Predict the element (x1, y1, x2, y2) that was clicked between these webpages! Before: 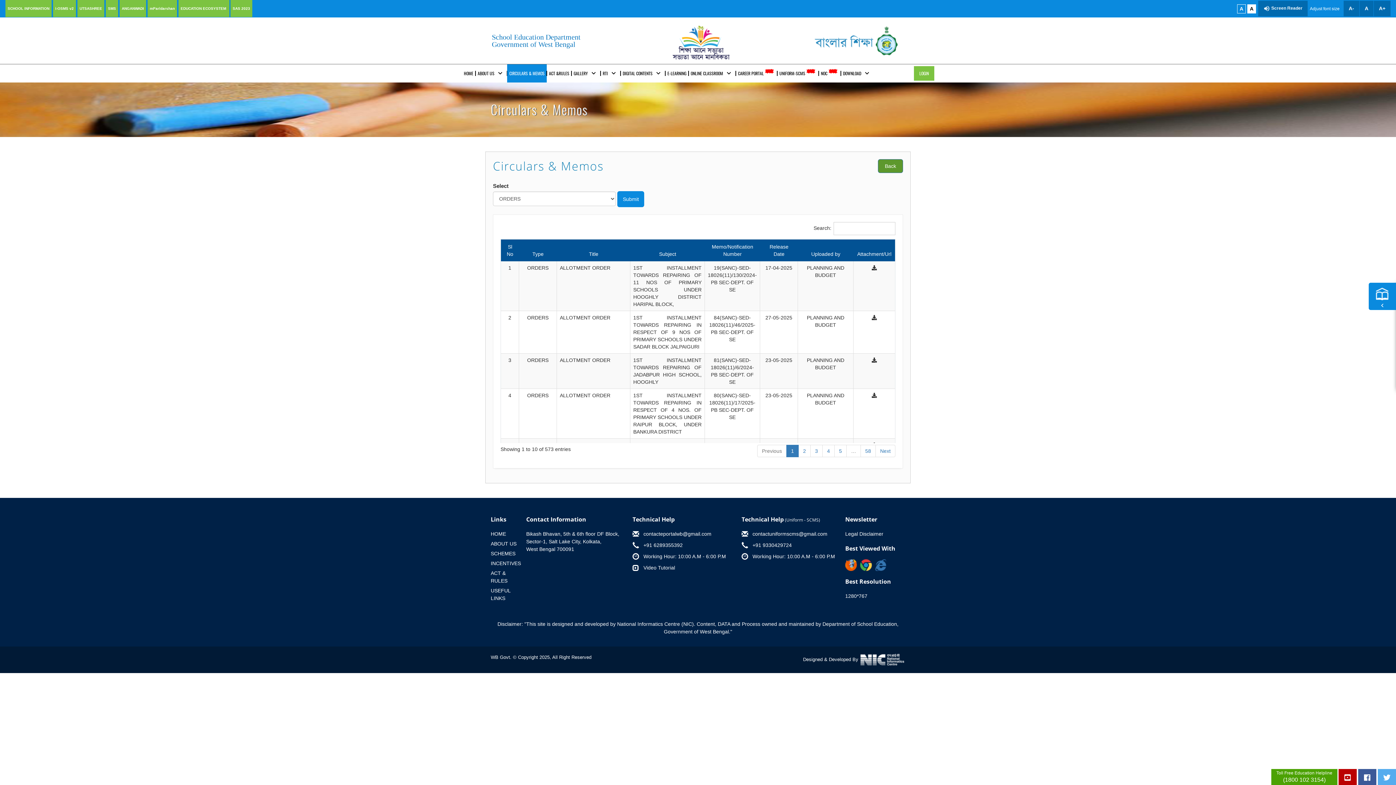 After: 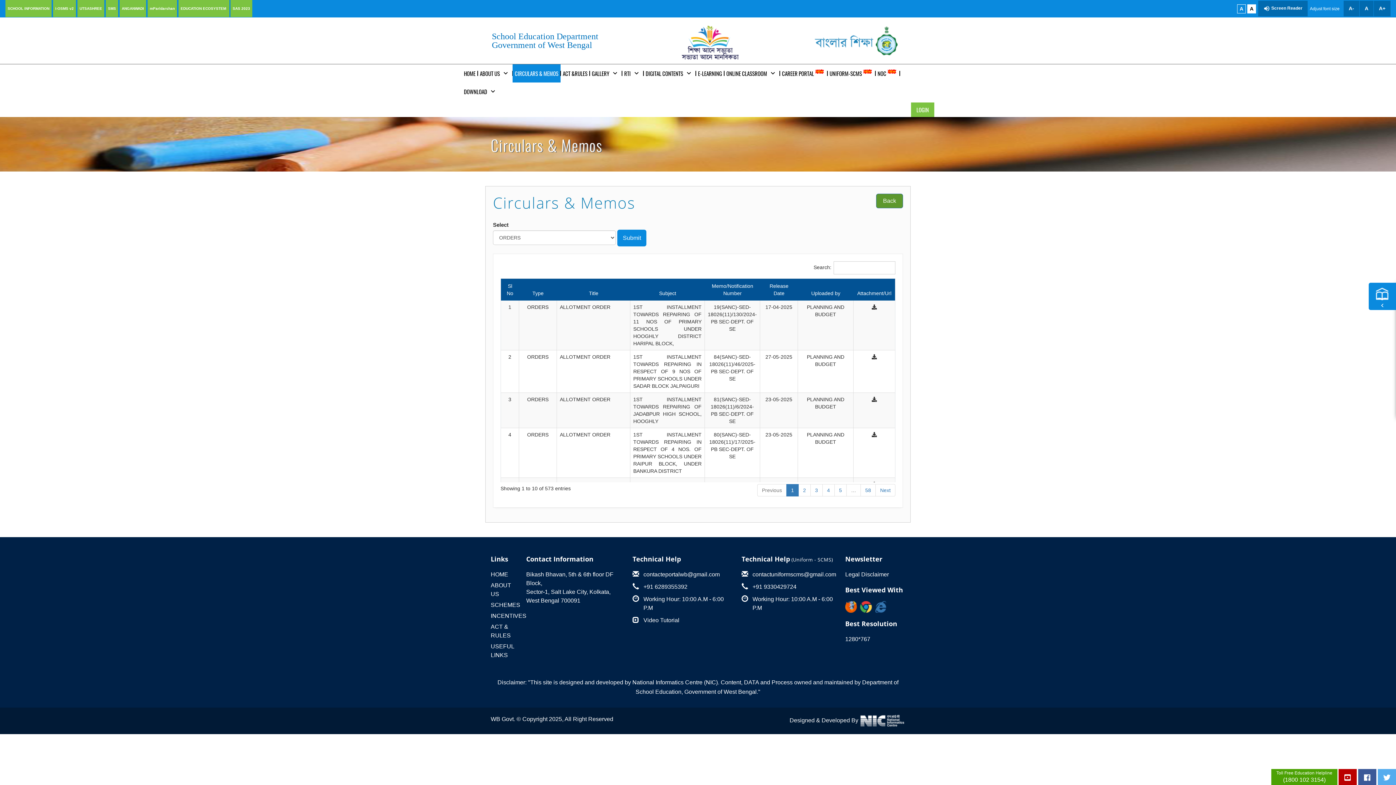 Action: bbox: (1374, 0, 1390, 16) label: A+